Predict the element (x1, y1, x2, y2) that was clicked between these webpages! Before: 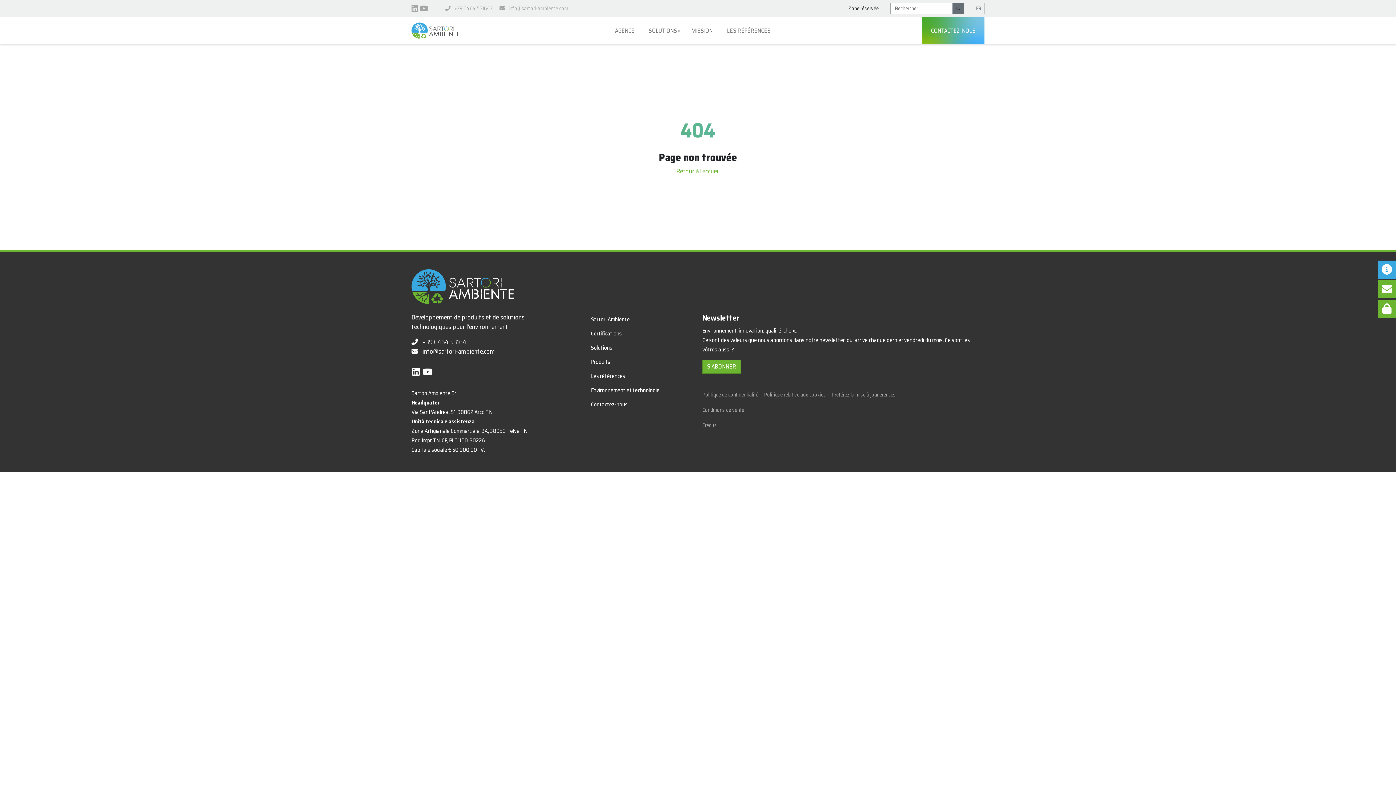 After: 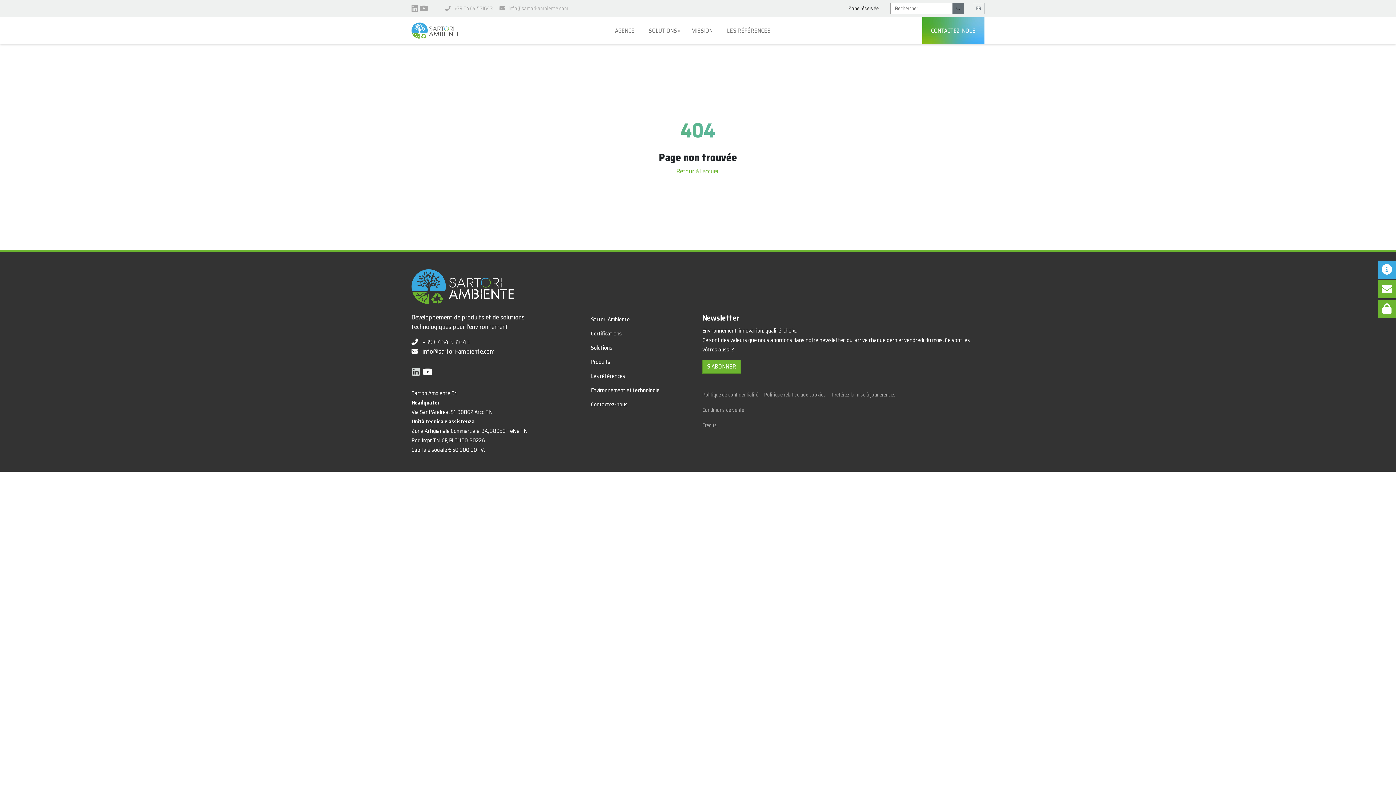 Action: label: LinkedIn bbox: (412, 365, 421, 379)